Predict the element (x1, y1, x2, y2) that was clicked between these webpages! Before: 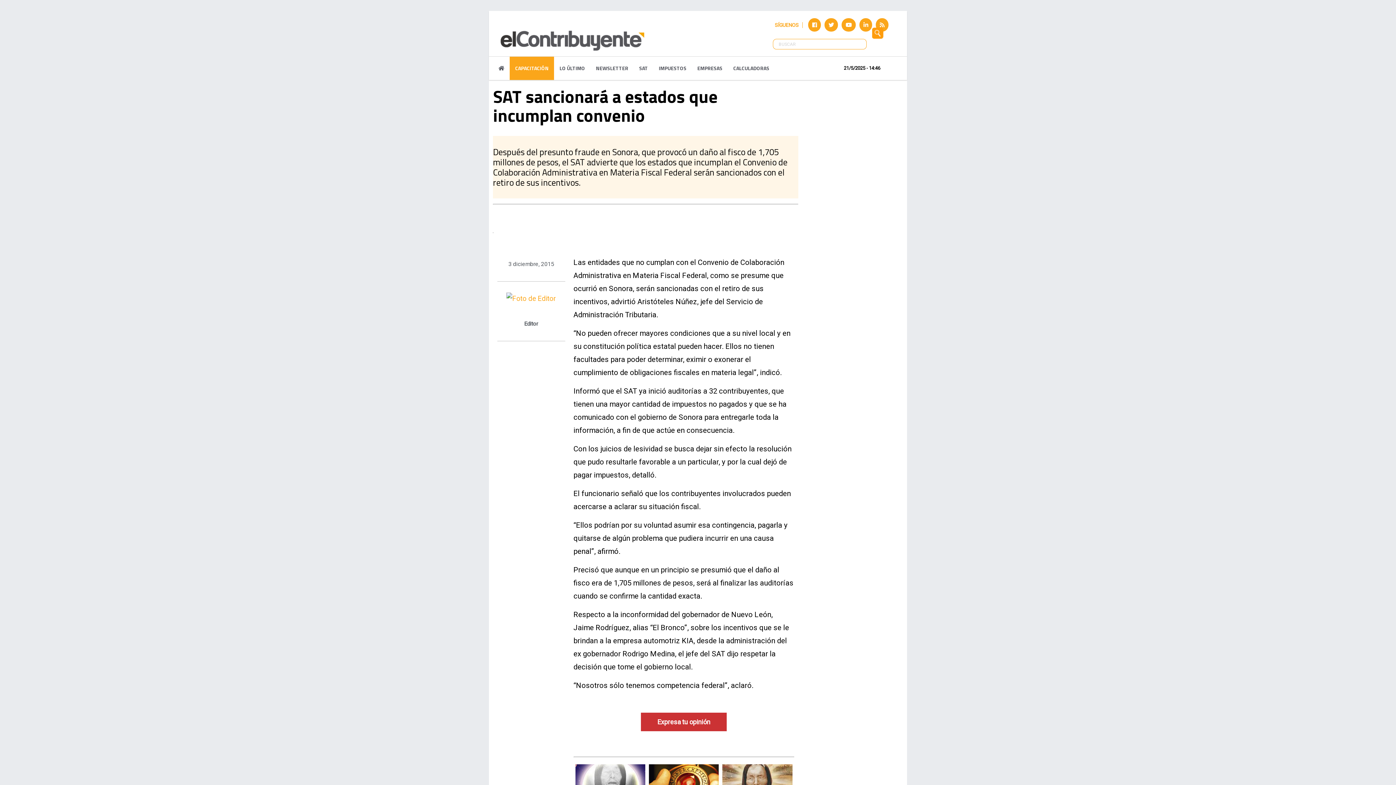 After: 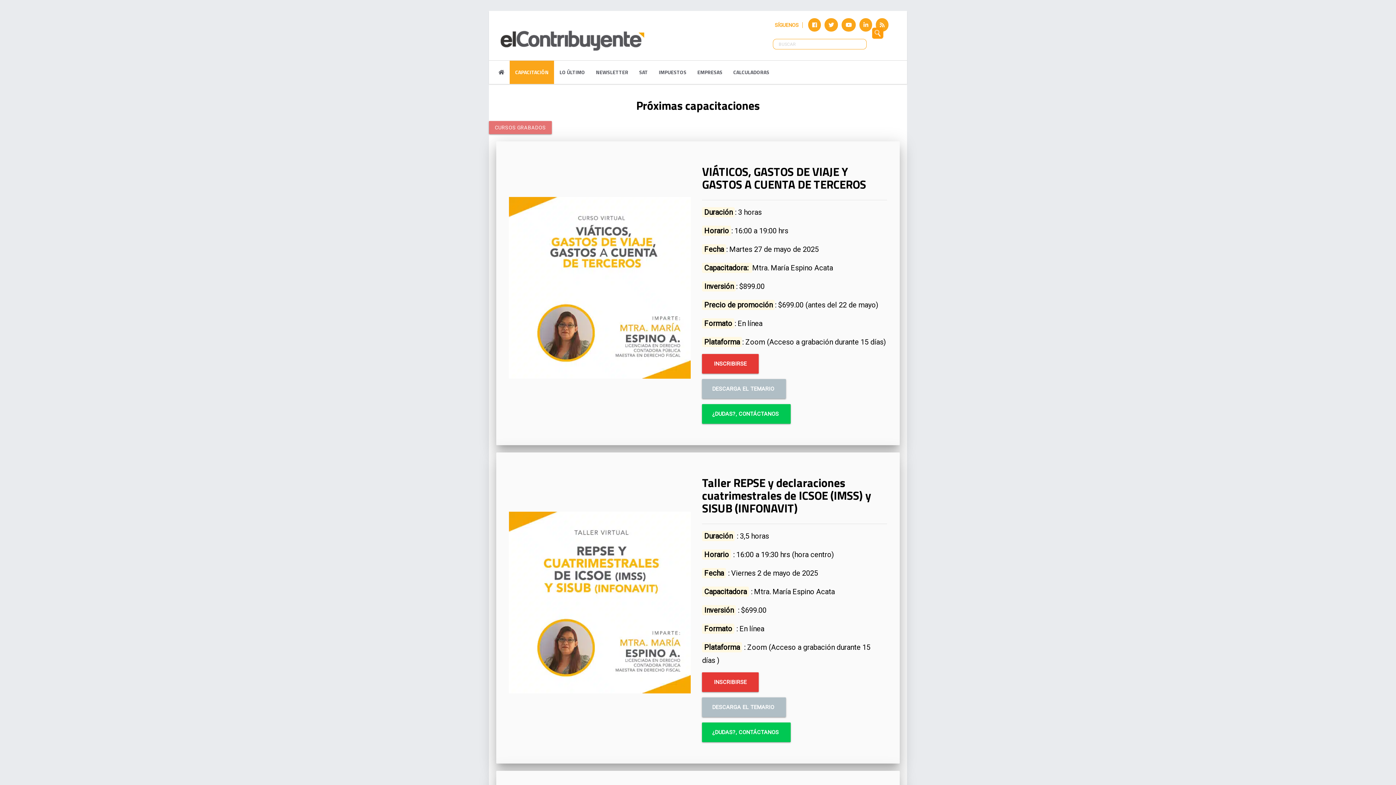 Action: bbox: (509, 56, 554, 79) label: CAPACITACIÓN